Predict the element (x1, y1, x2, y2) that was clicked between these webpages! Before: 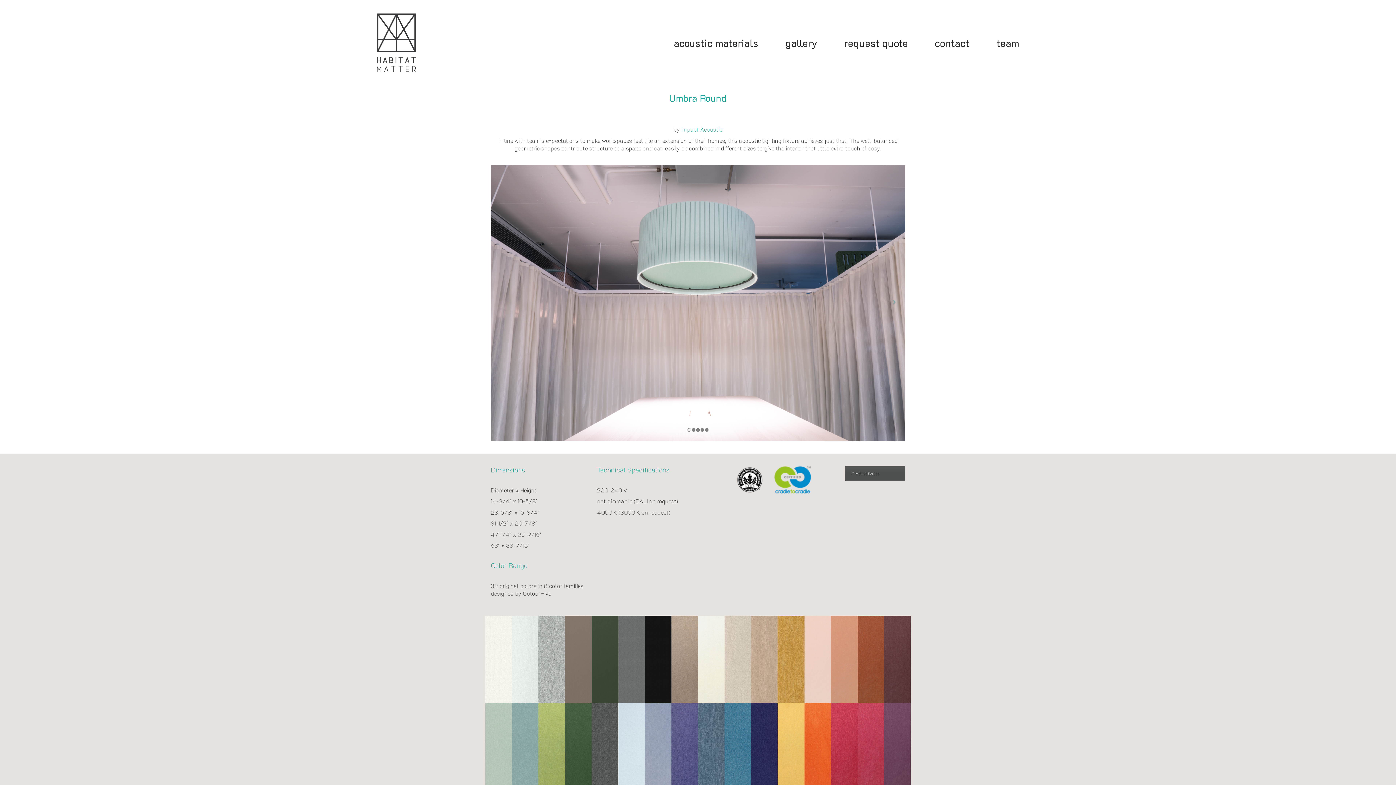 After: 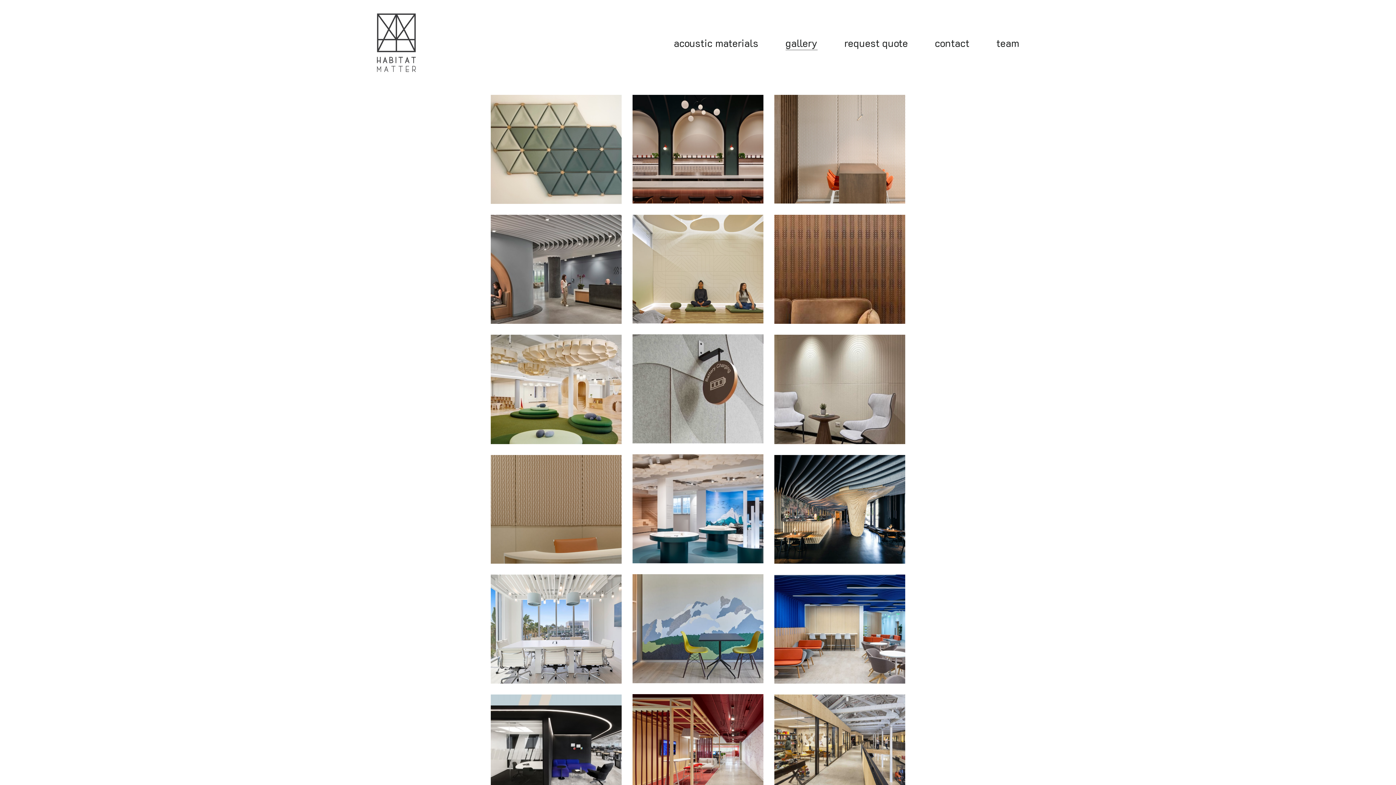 Action: label: gallery bbox: (785, 36, 817, 49)